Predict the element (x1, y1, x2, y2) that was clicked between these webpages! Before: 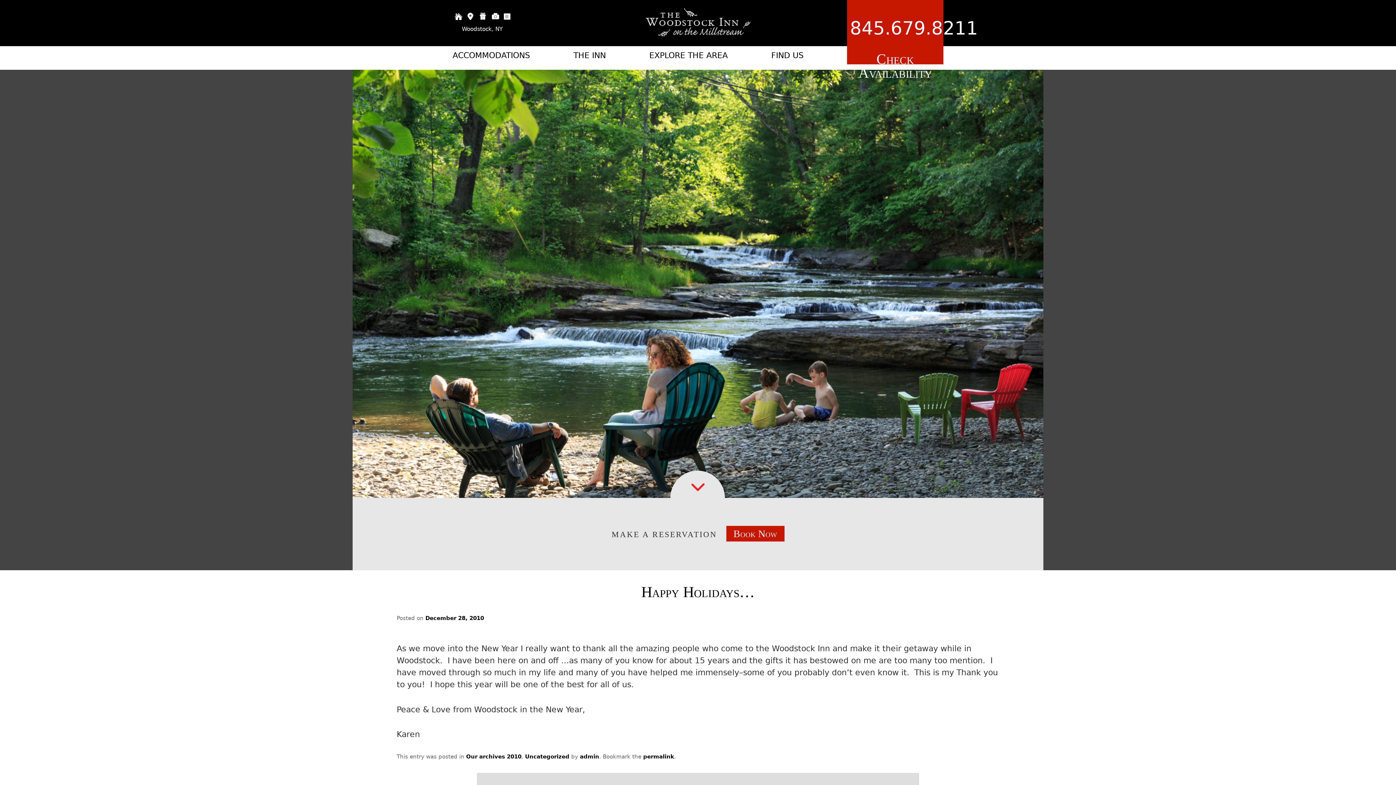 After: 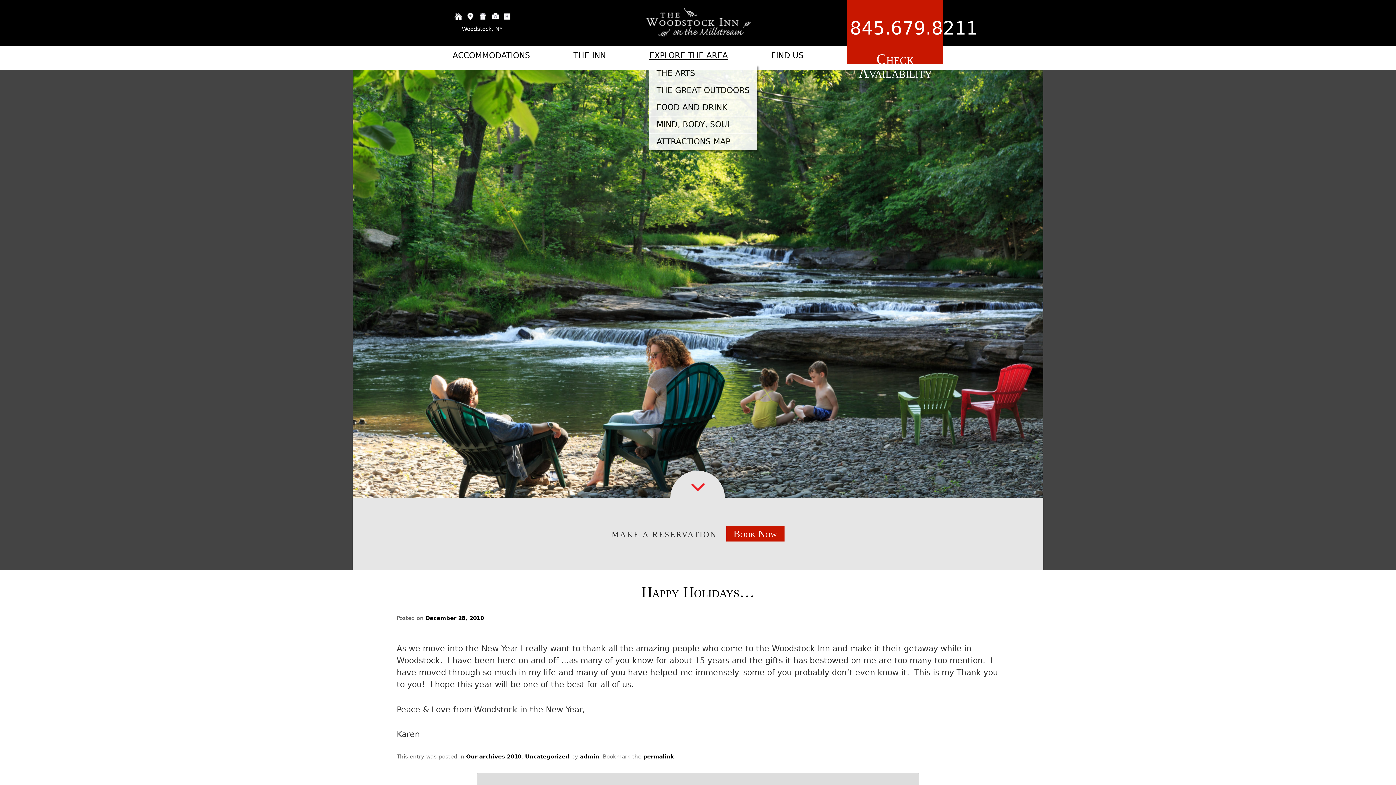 Action: bbox: (649, 46, 728, 65) label: EXPLORE THE AREA